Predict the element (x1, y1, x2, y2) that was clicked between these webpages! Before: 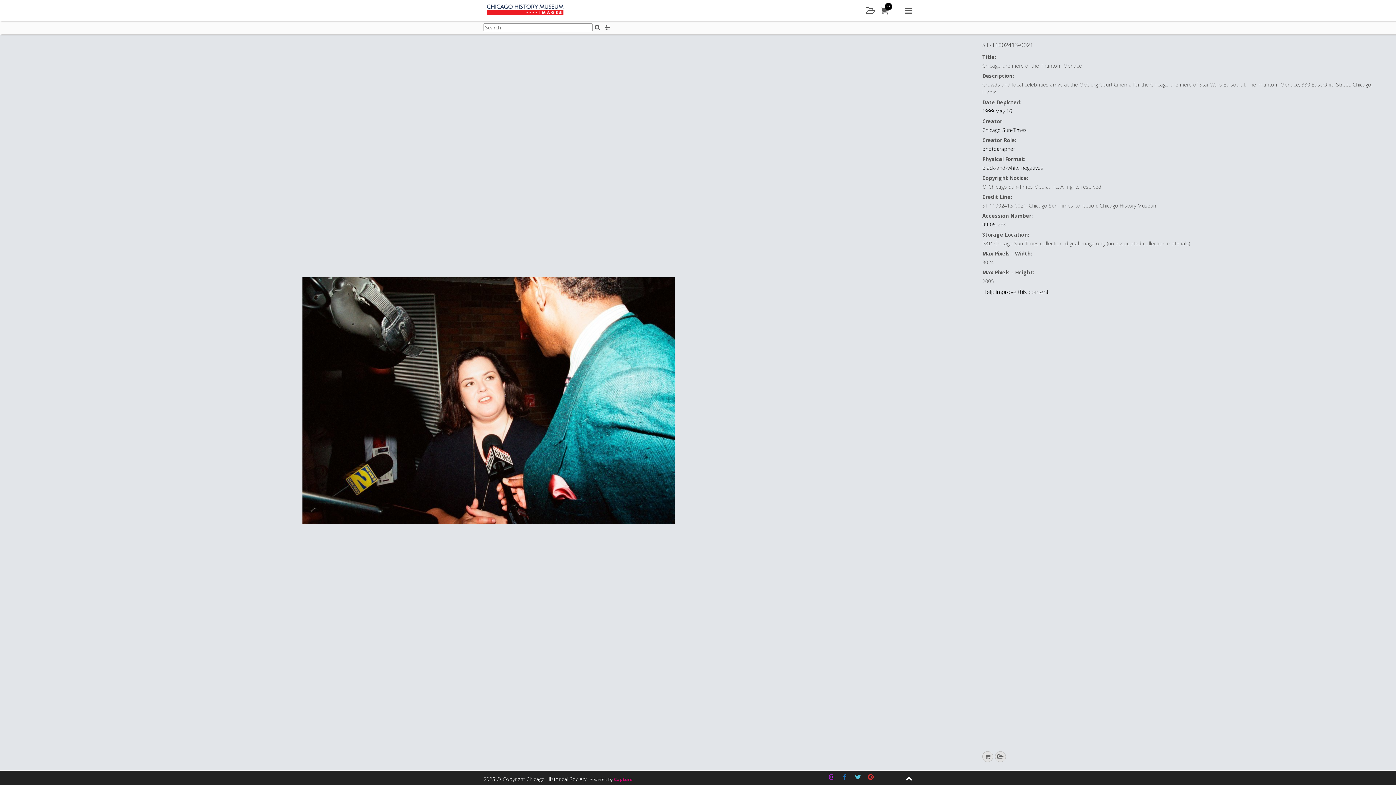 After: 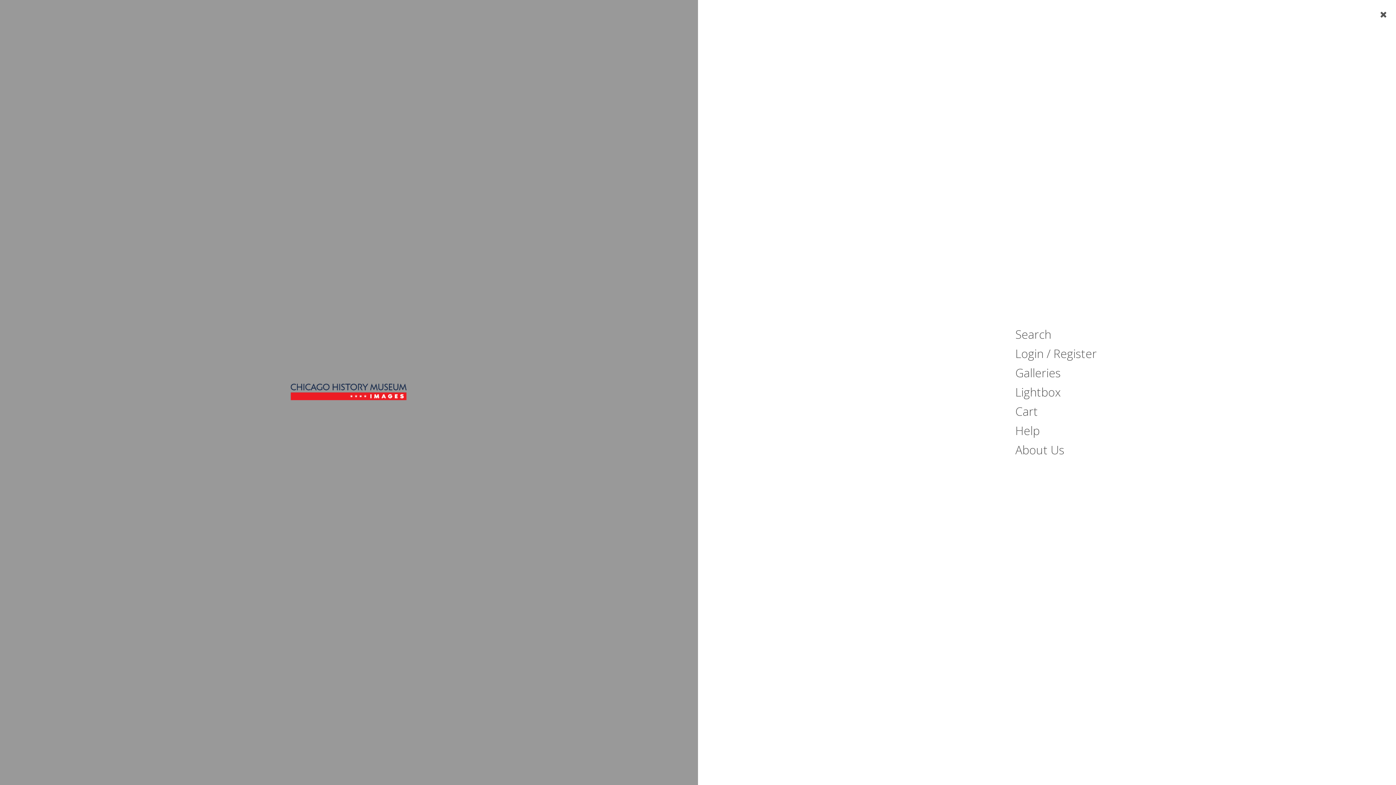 Action: bbox: (905, 5, 912, 15) label: Main menu